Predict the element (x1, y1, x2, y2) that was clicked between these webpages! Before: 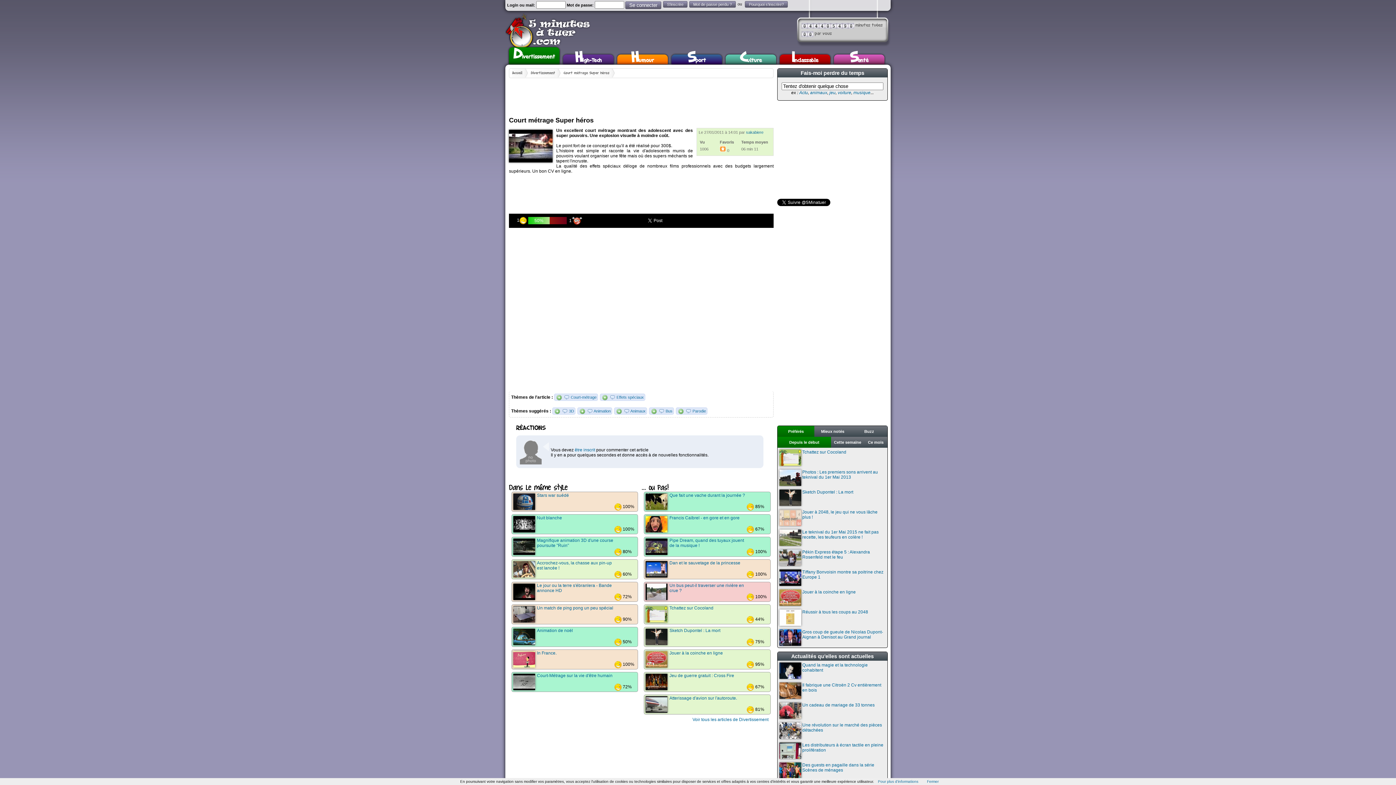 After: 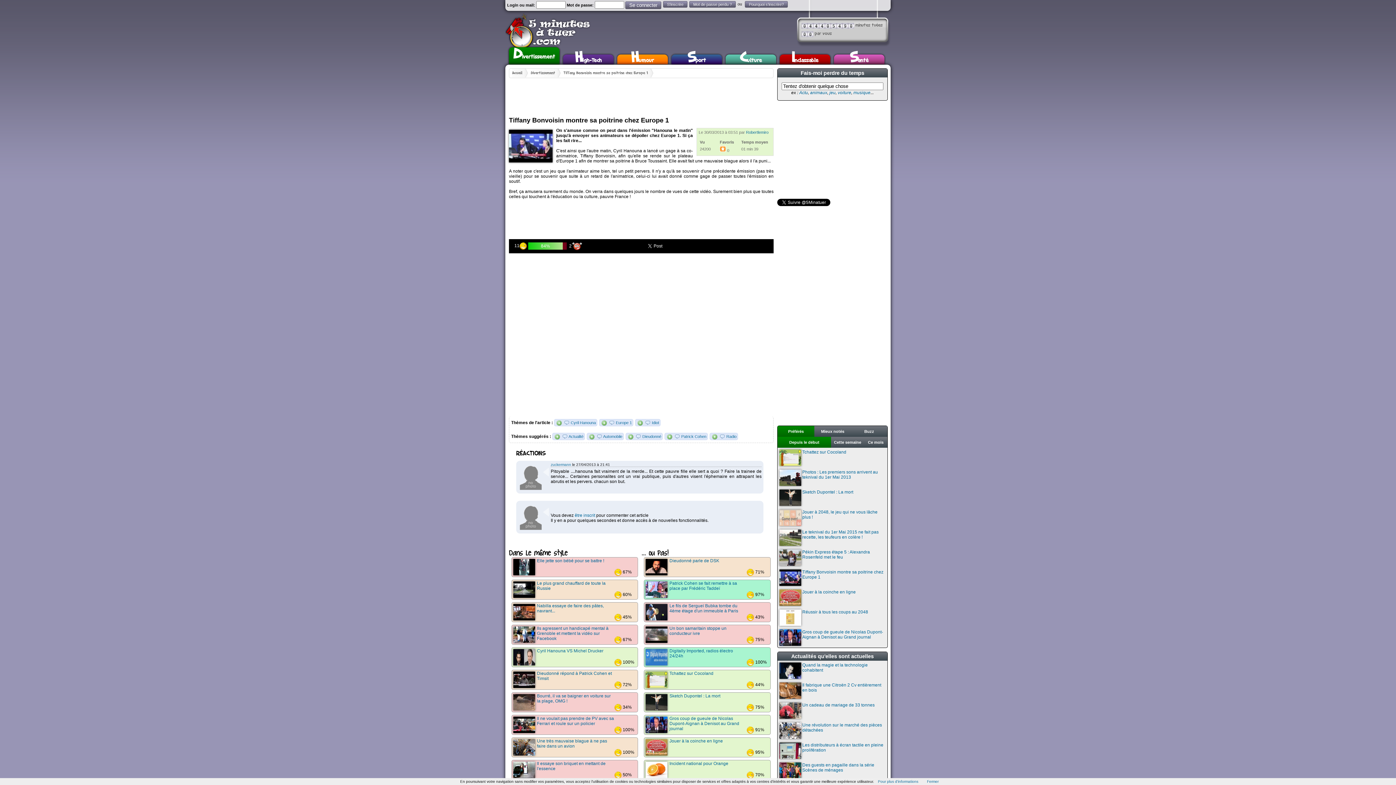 Action: label: Tiffany Bonvoisin montre sa poitrine chez Europe 1 bbox: (777, 568, 887, 588)